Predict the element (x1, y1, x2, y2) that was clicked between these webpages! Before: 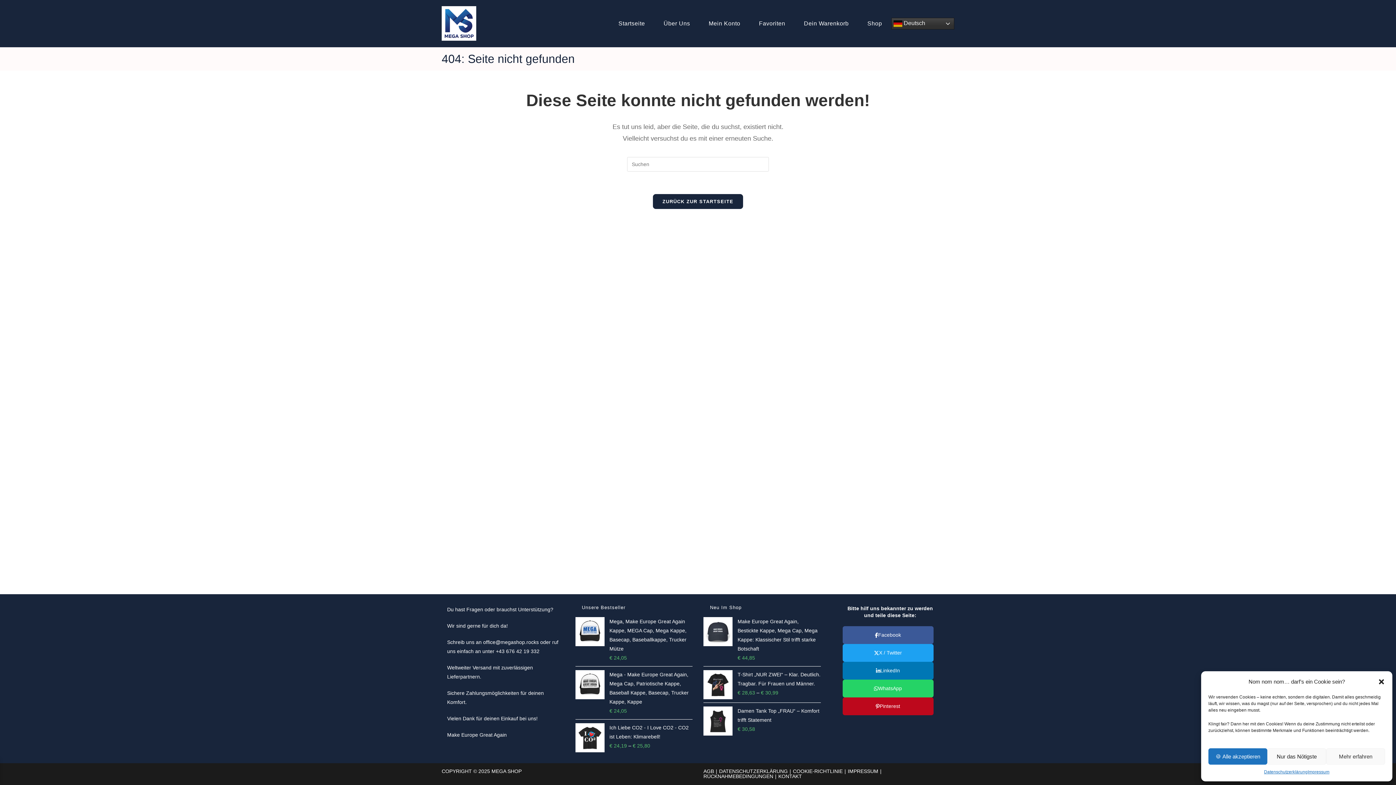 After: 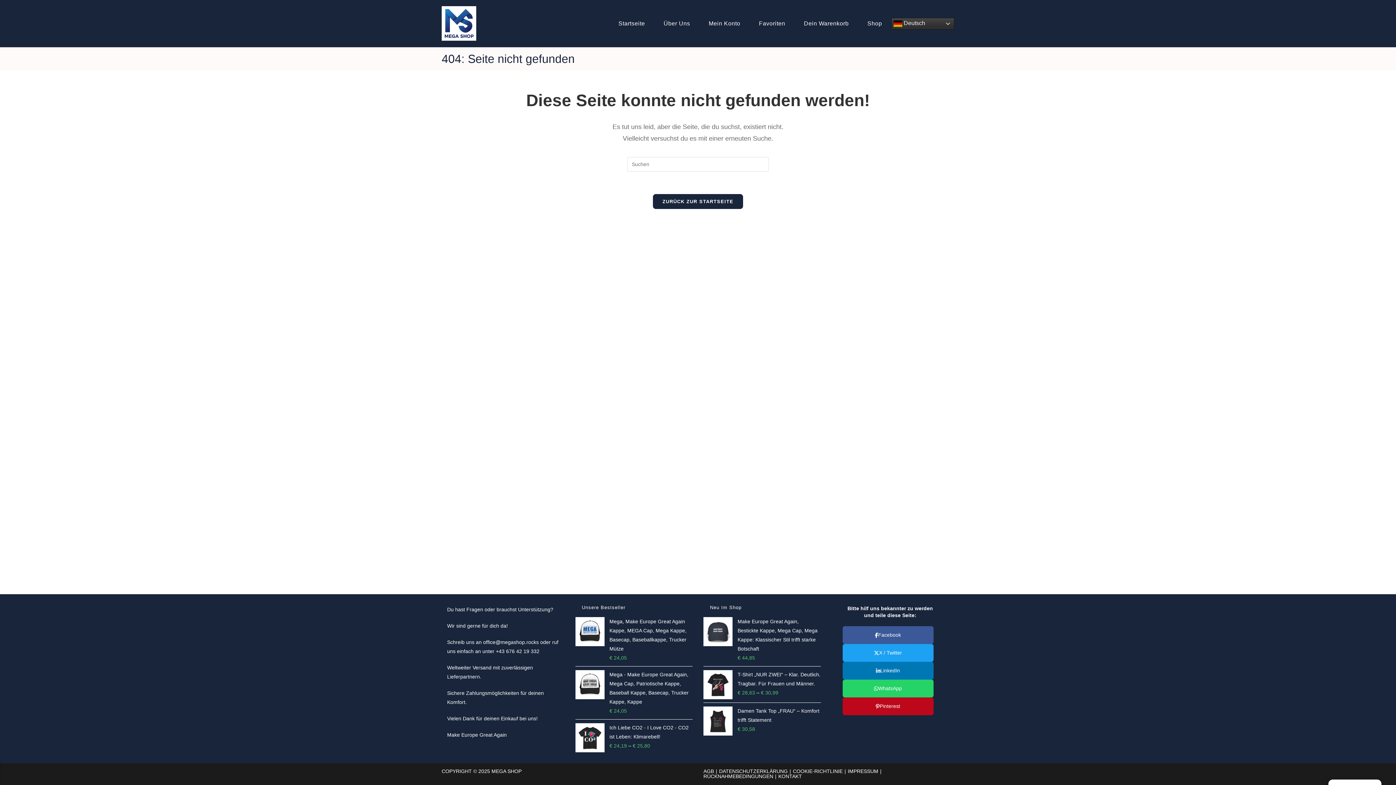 Action: label: Dialog schließen bbox: (1378, 678, 1385, 685)